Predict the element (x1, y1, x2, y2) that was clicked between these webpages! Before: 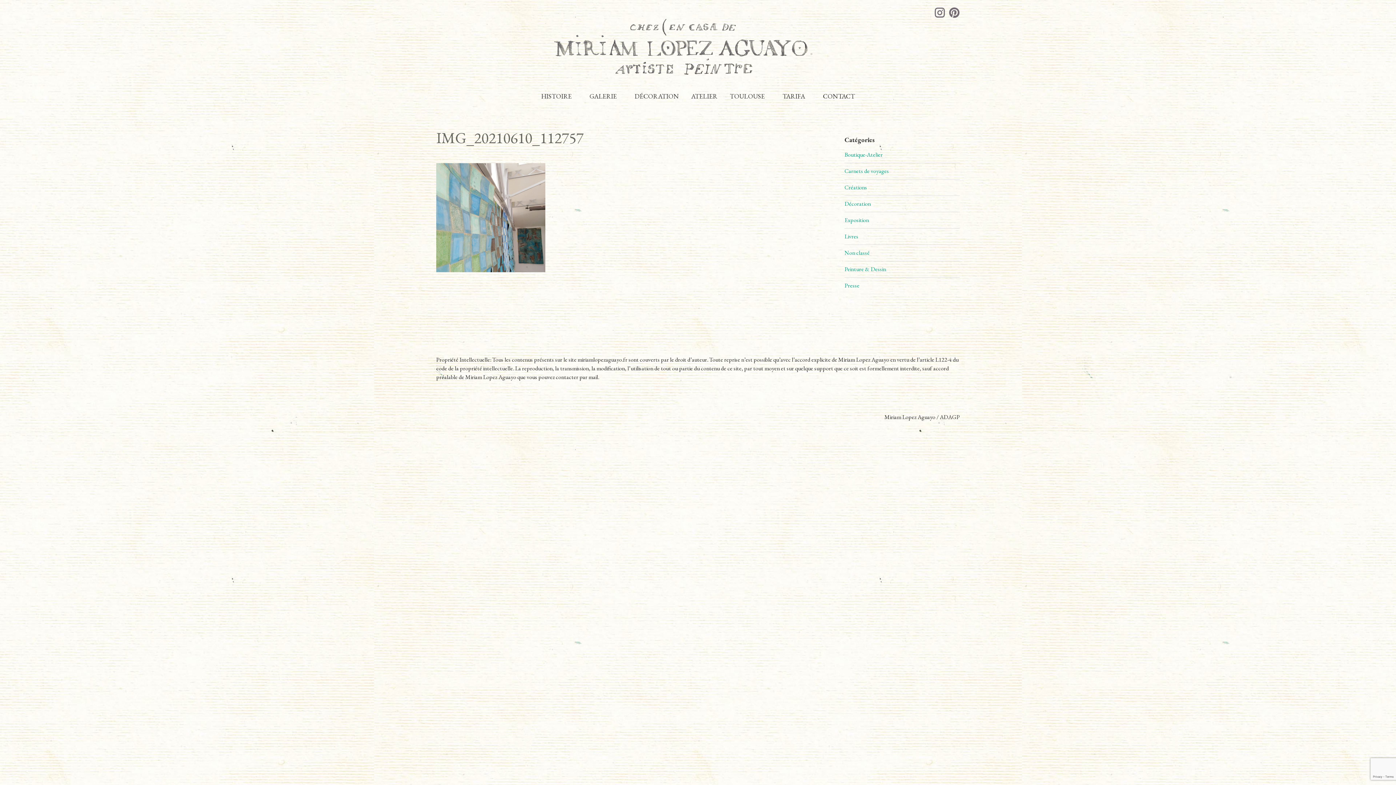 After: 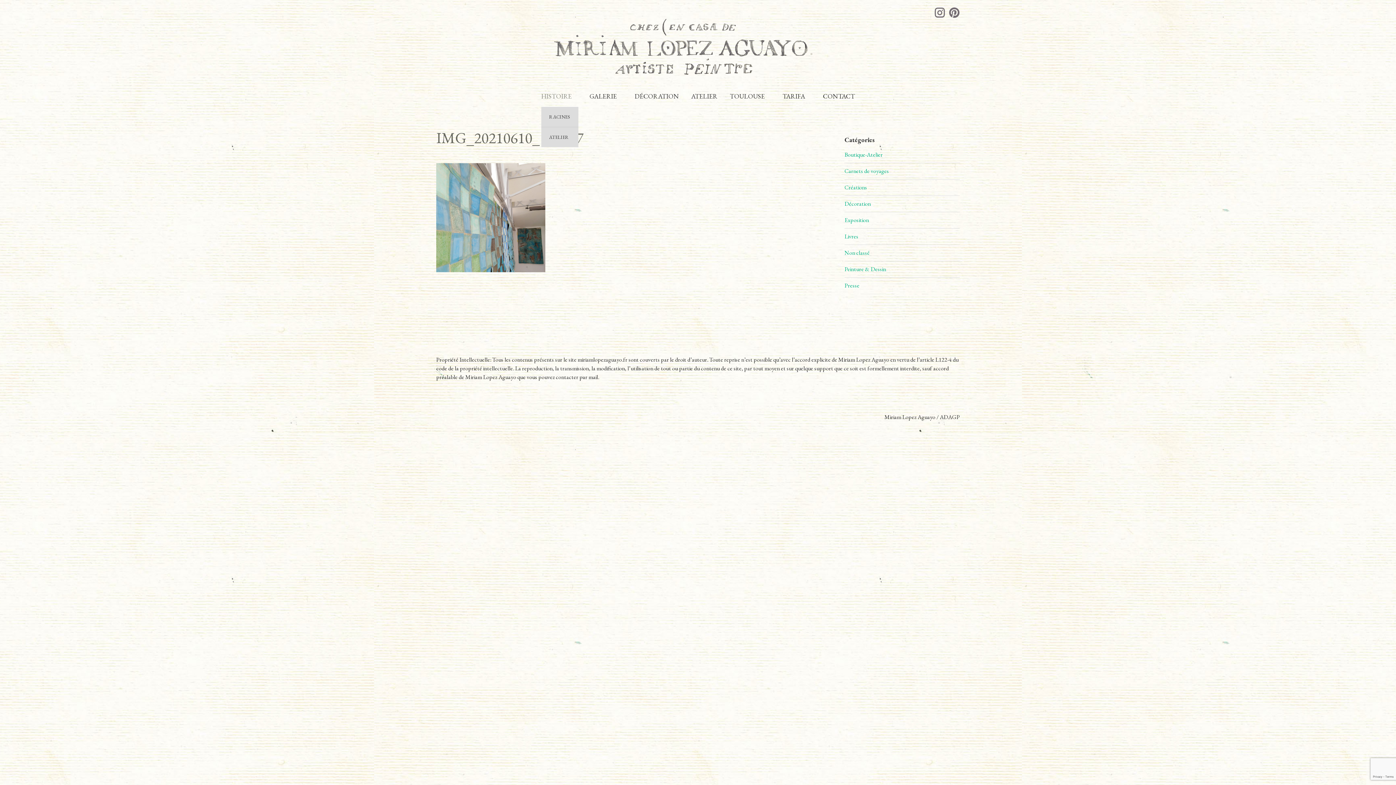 Action: label: HISTOIRE bbox: (541, 85, 577, 106)